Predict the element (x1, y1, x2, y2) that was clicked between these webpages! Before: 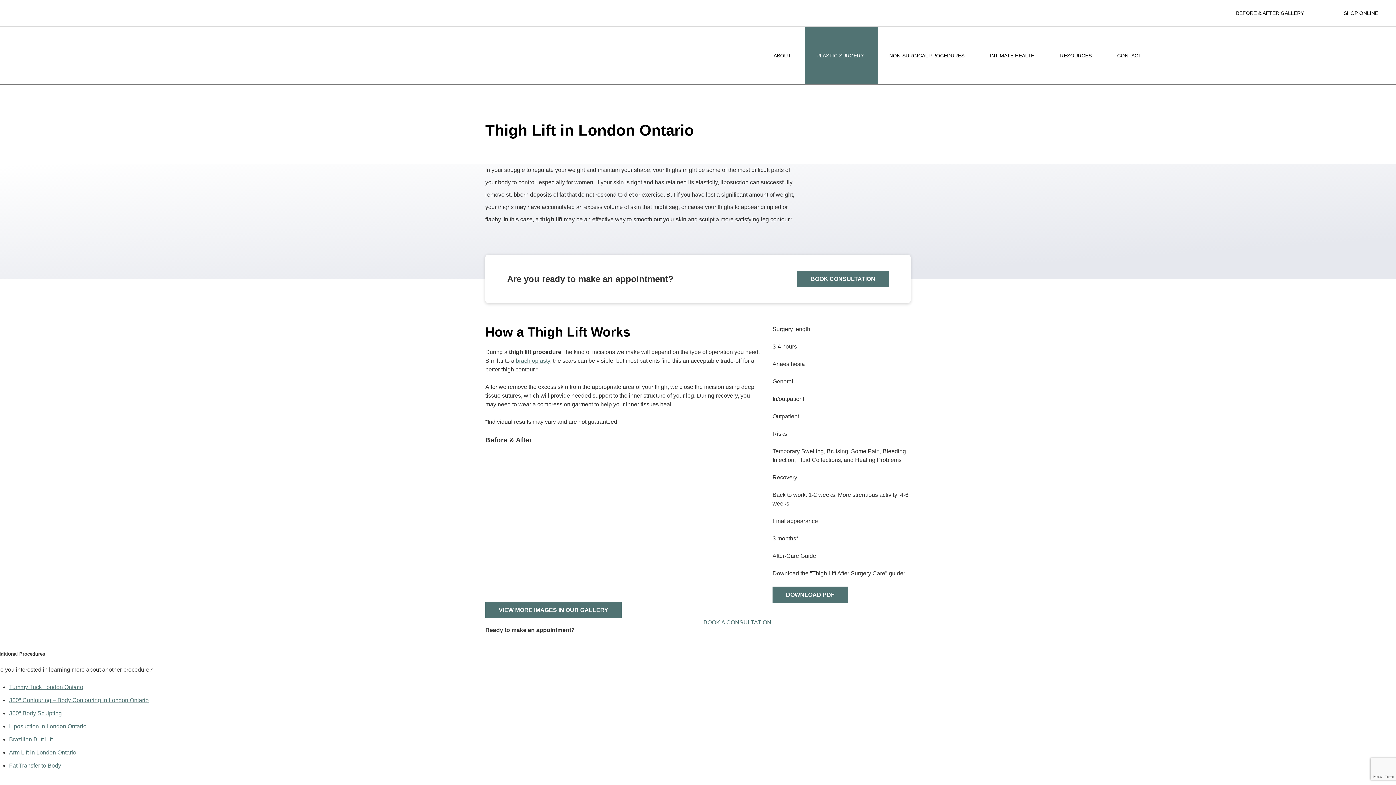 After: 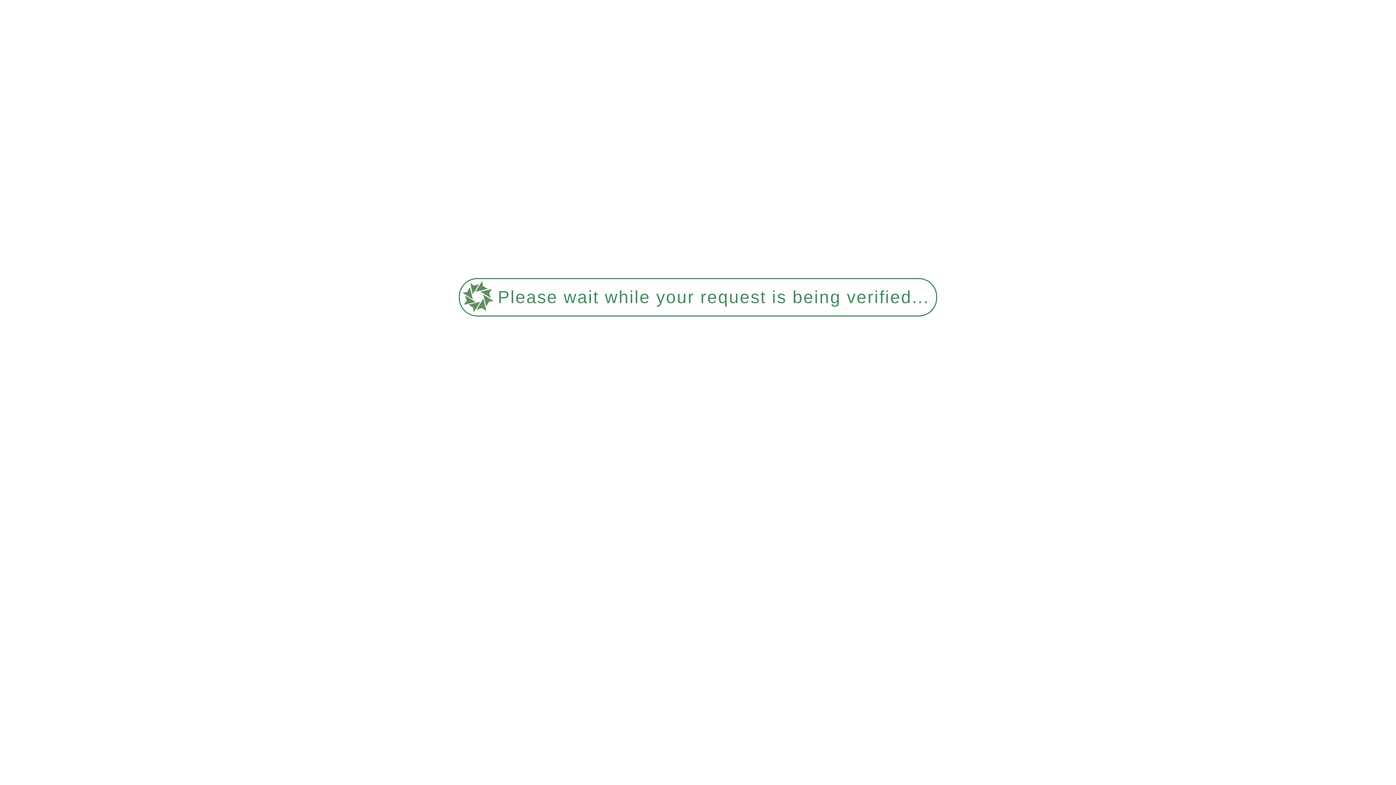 Action: bbox: (9, 723, 86, 729) label: Liposuction in London Ontario